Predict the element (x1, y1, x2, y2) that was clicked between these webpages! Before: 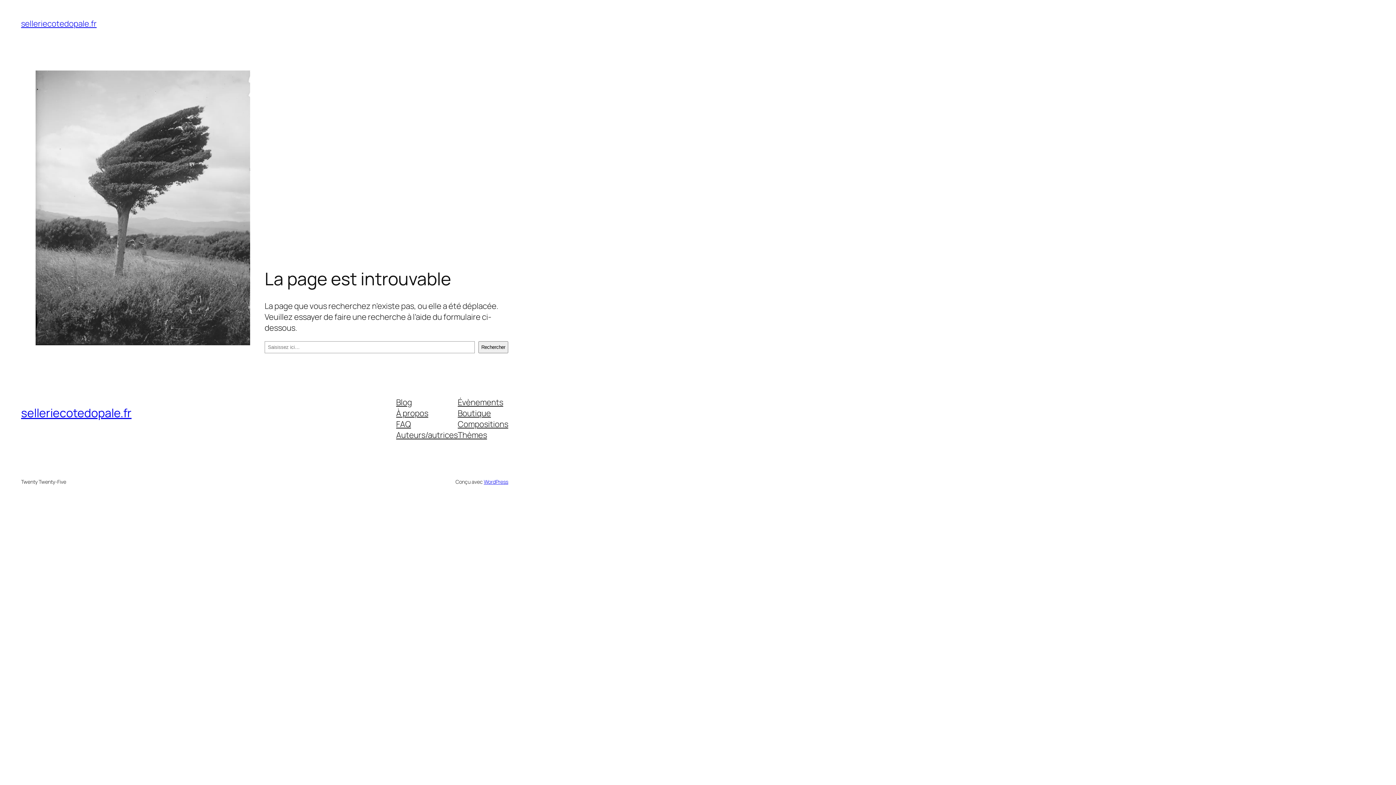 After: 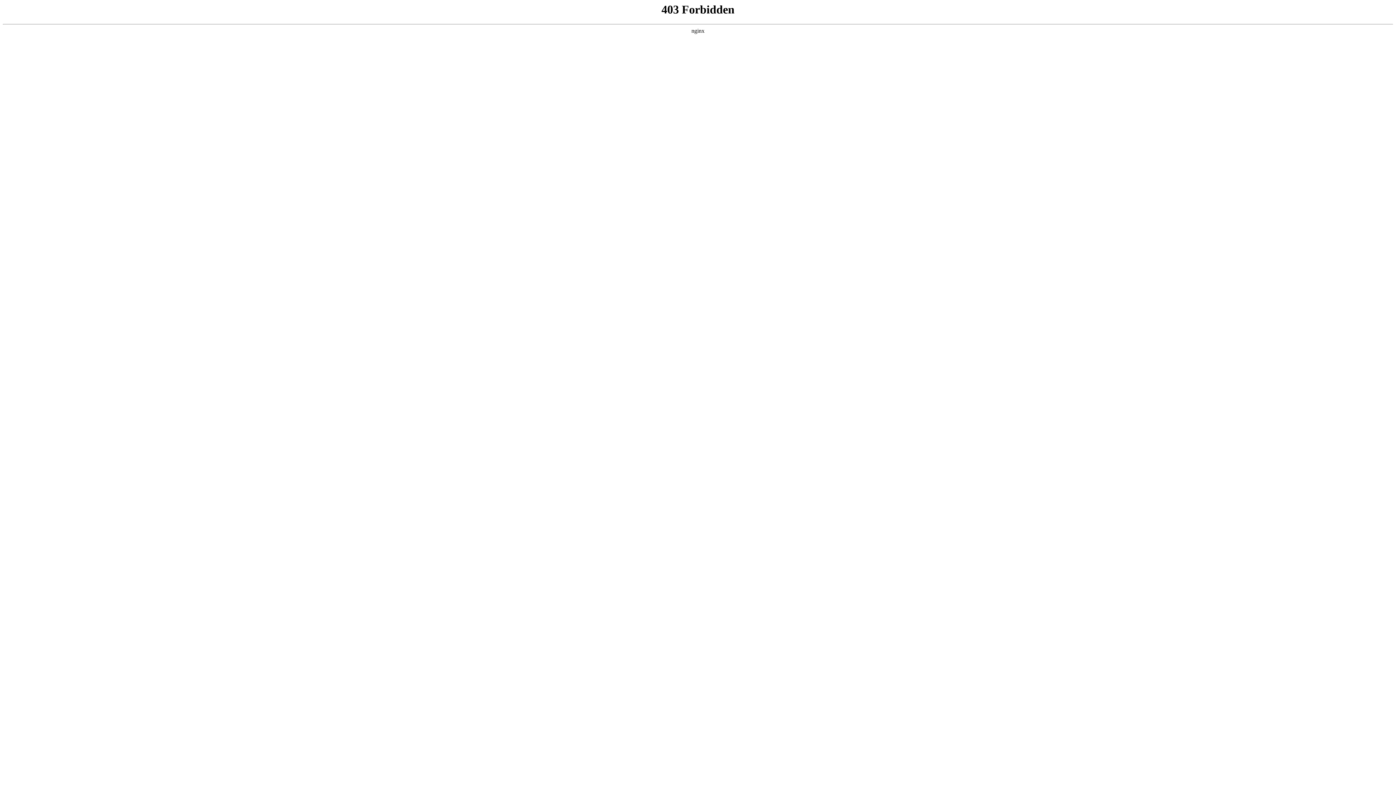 Action: label: WordPress bbox: (483, 478, 508, 485)